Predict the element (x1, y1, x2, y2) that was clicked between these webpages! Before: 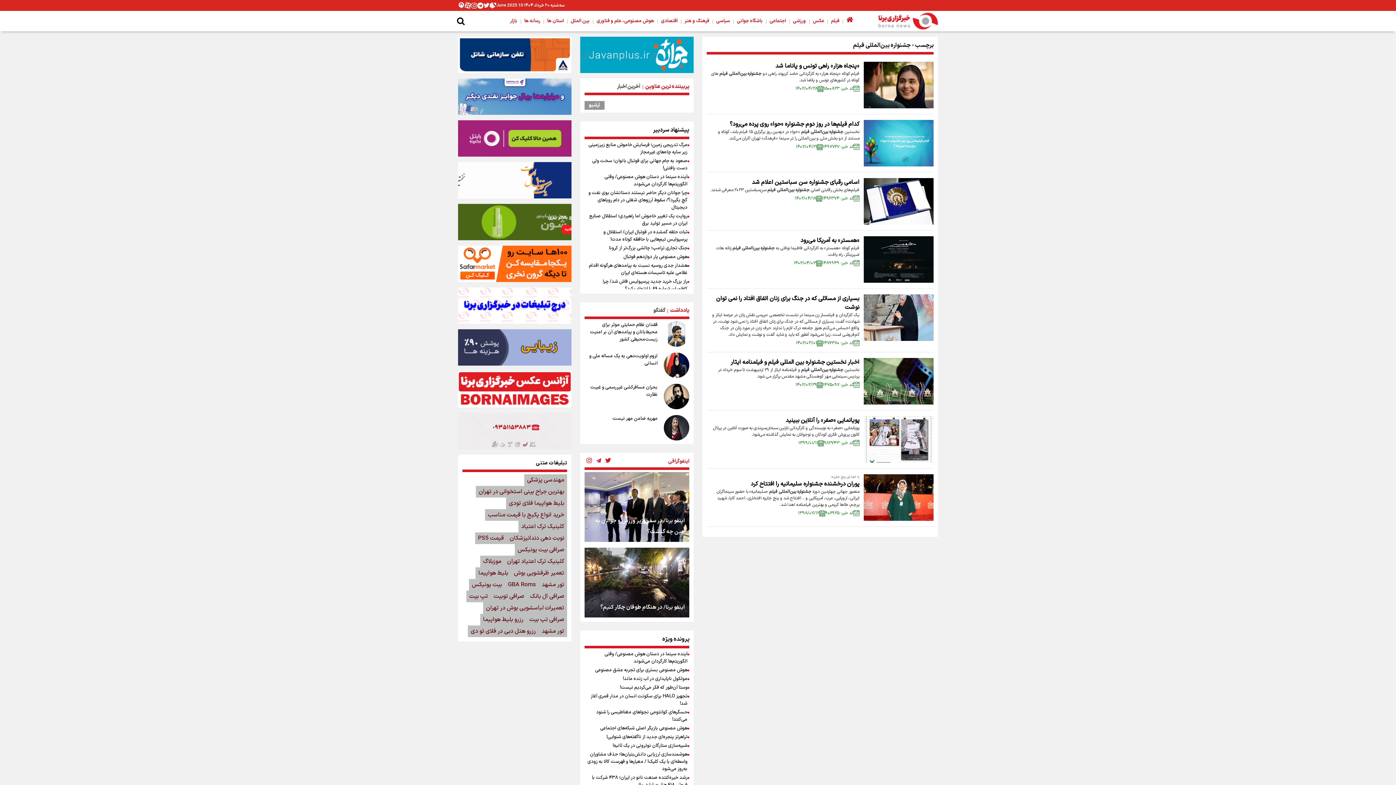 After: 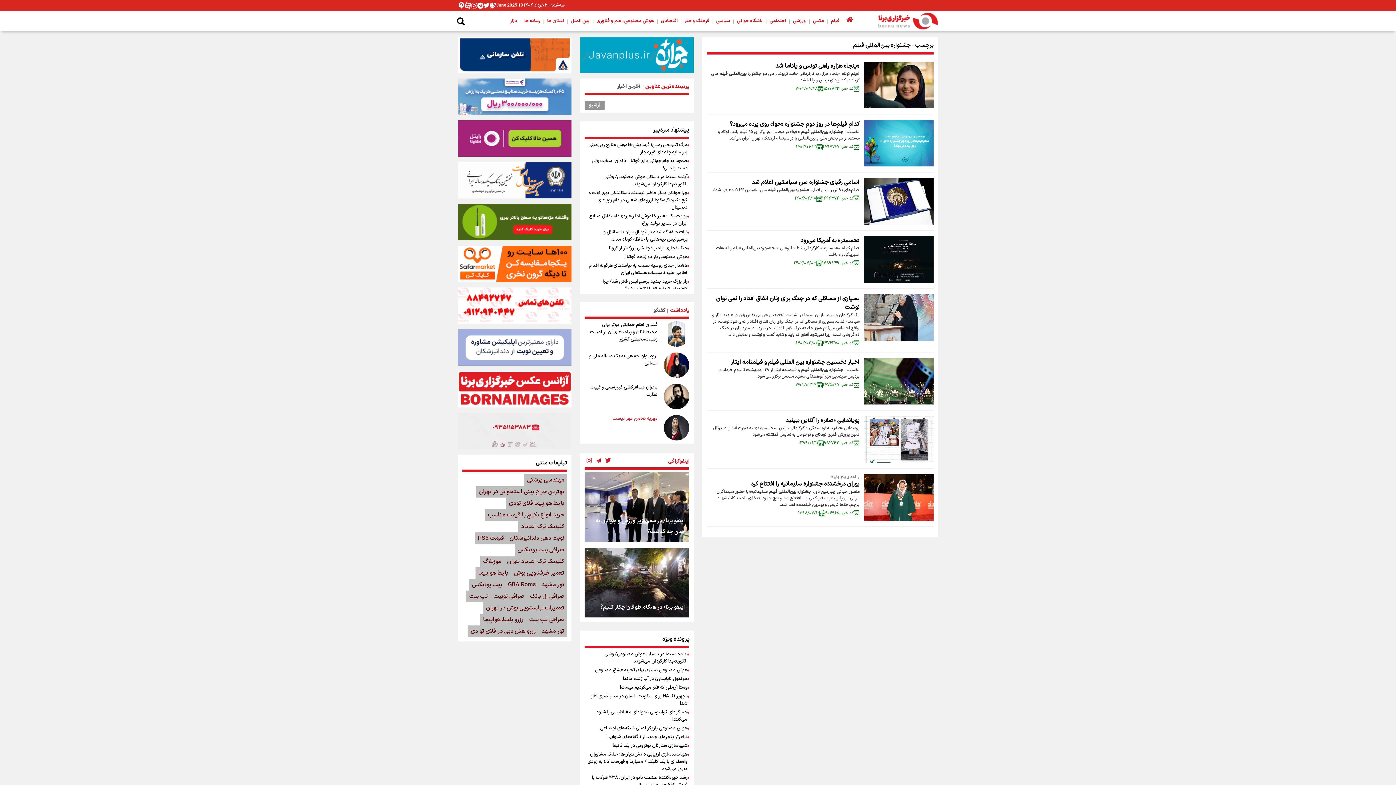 Action: bbox: (664, 415, 689, 440)